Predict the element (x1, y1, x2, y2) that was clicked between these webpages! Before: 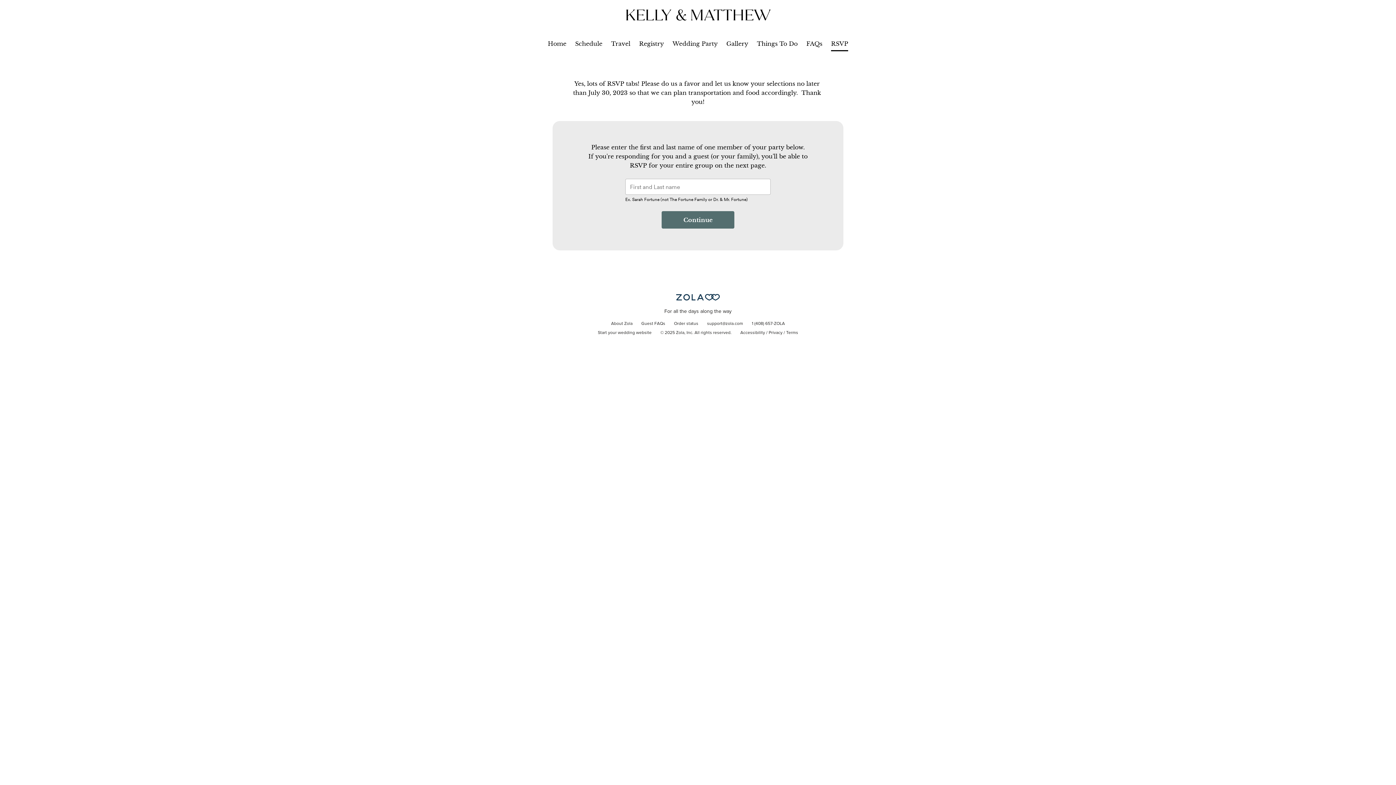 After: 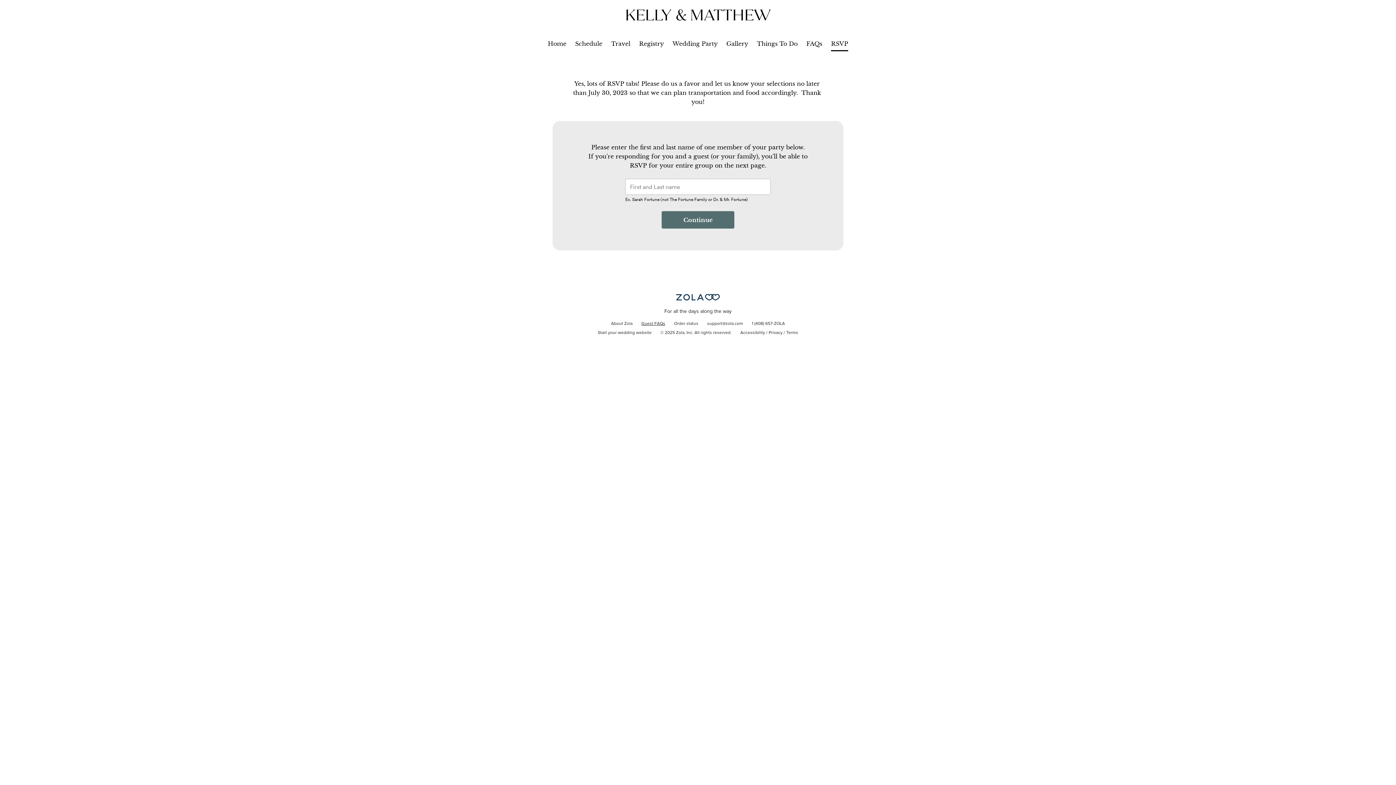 Action: bbox: (637, 319, 669, 328) label: Guest FAQs